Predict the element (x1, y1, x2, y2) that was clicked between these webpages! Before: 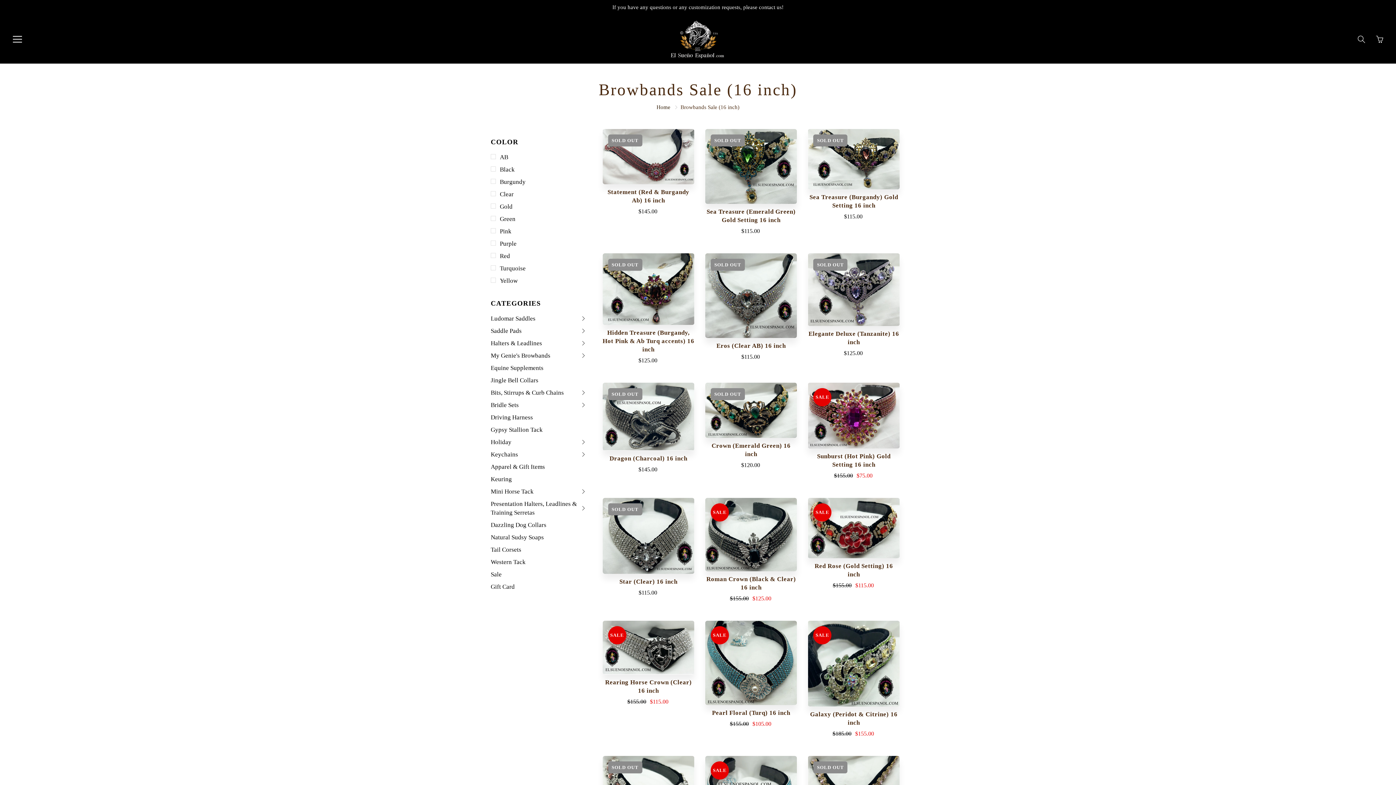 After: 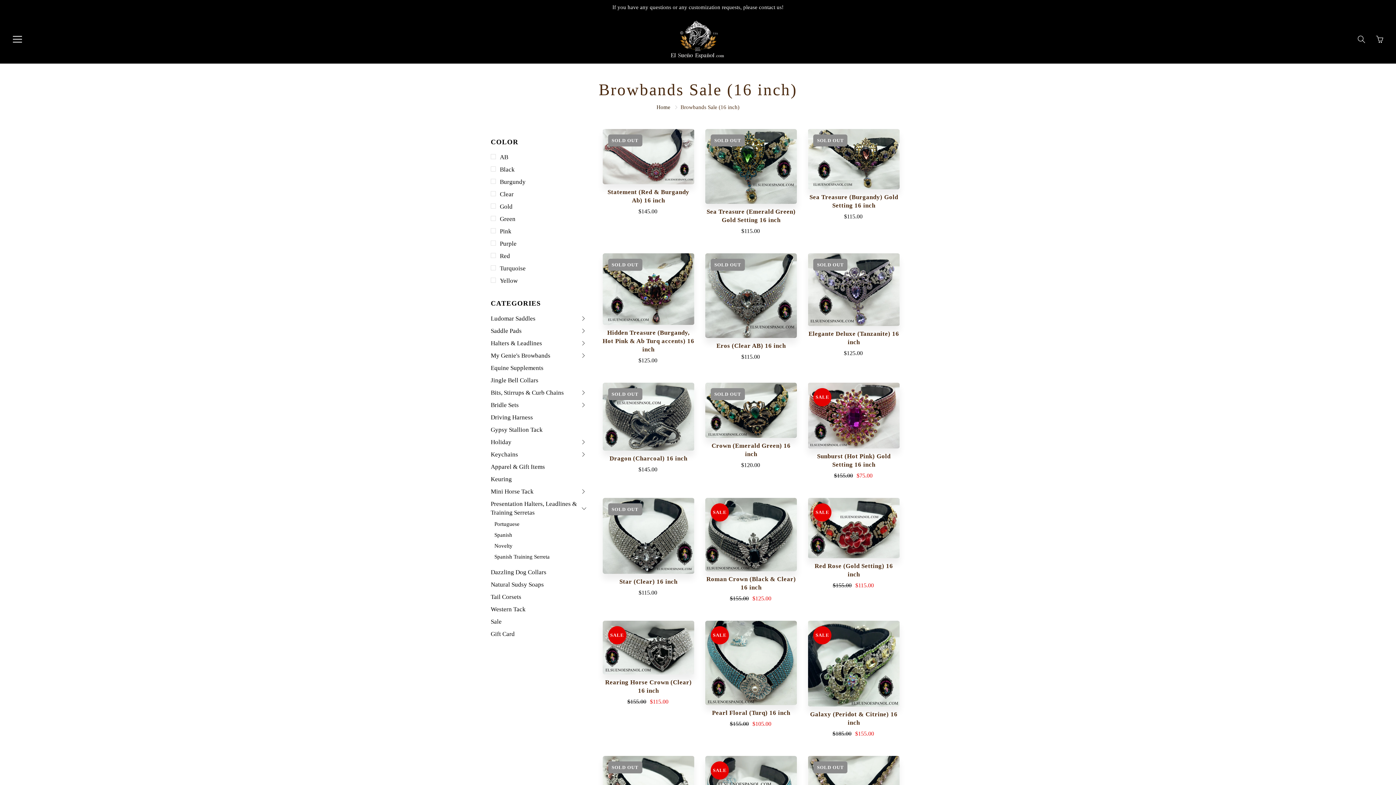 Action: bbox: (490, 498, 586, 519) label: Hit space bar to expand submenu
Presentation Halters, Leadlines & Training Serretas